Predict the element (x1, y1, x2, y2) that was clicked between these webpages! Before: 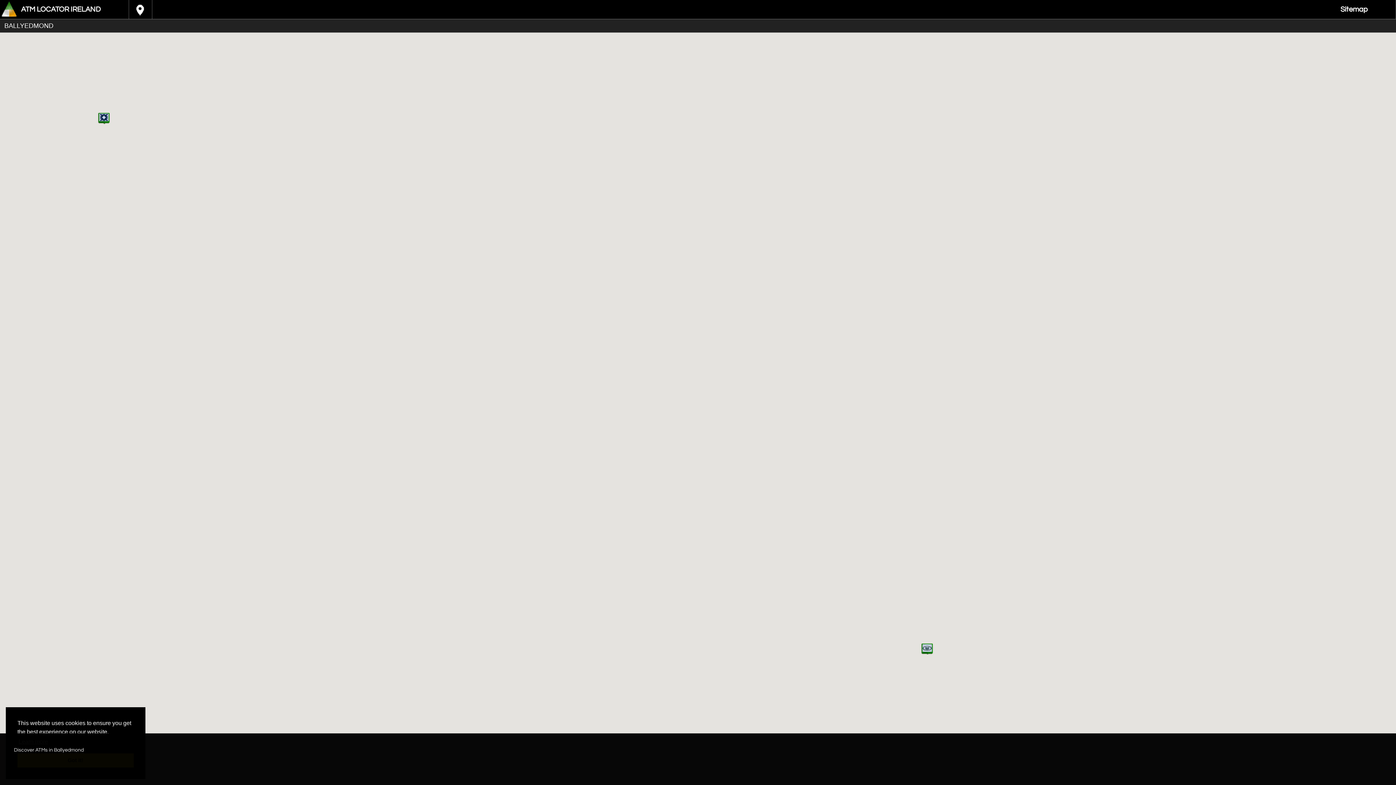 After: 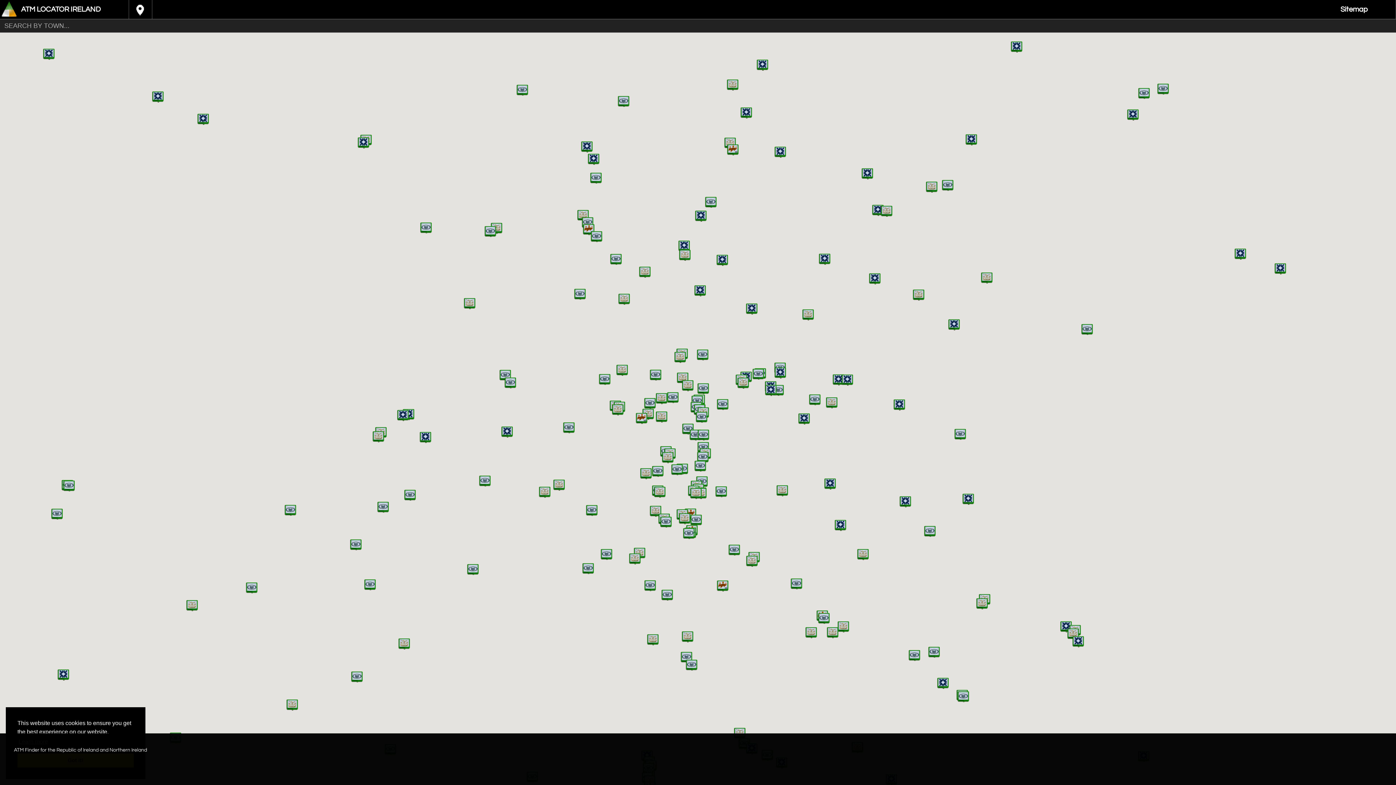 Action: bbox: (0, 0, 129, 18) label: ATM LOCATOR IRELAND